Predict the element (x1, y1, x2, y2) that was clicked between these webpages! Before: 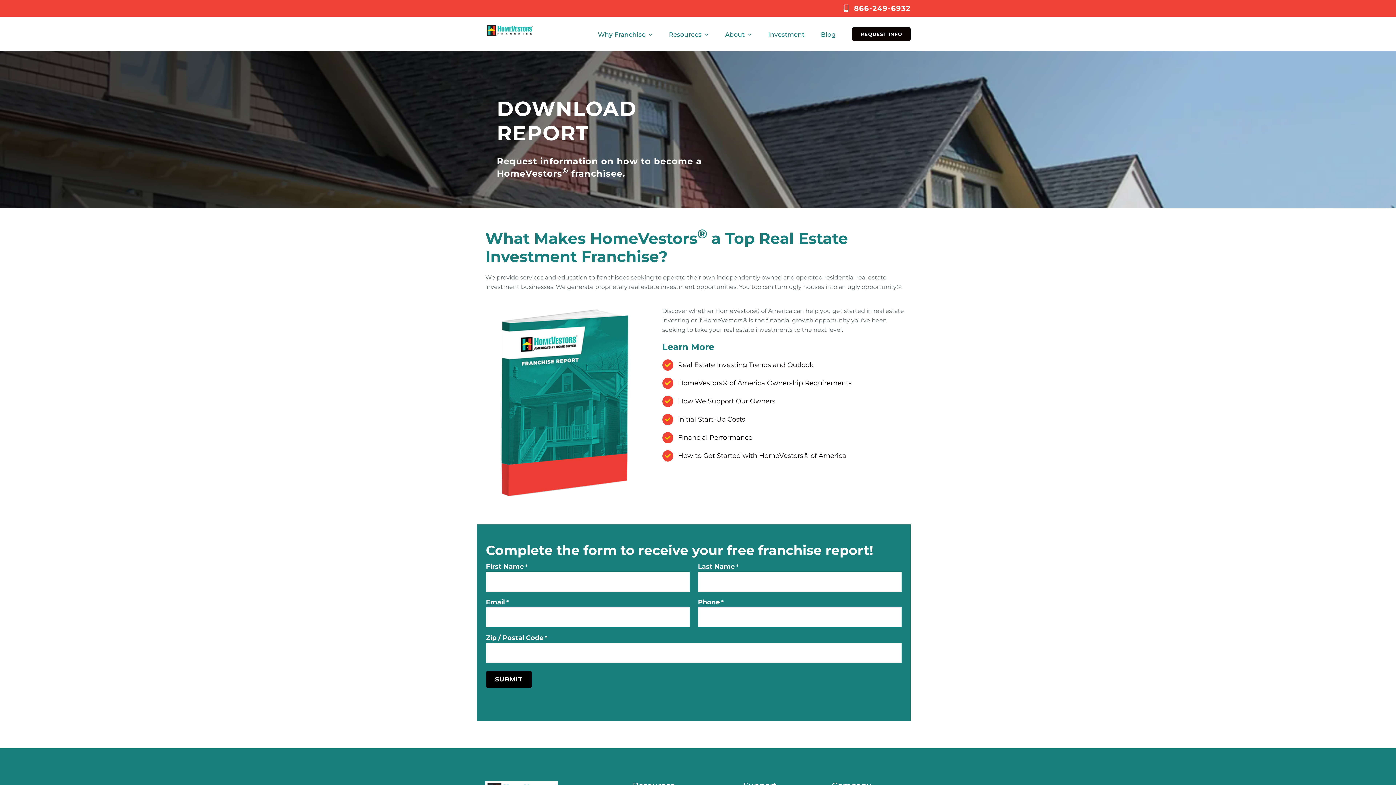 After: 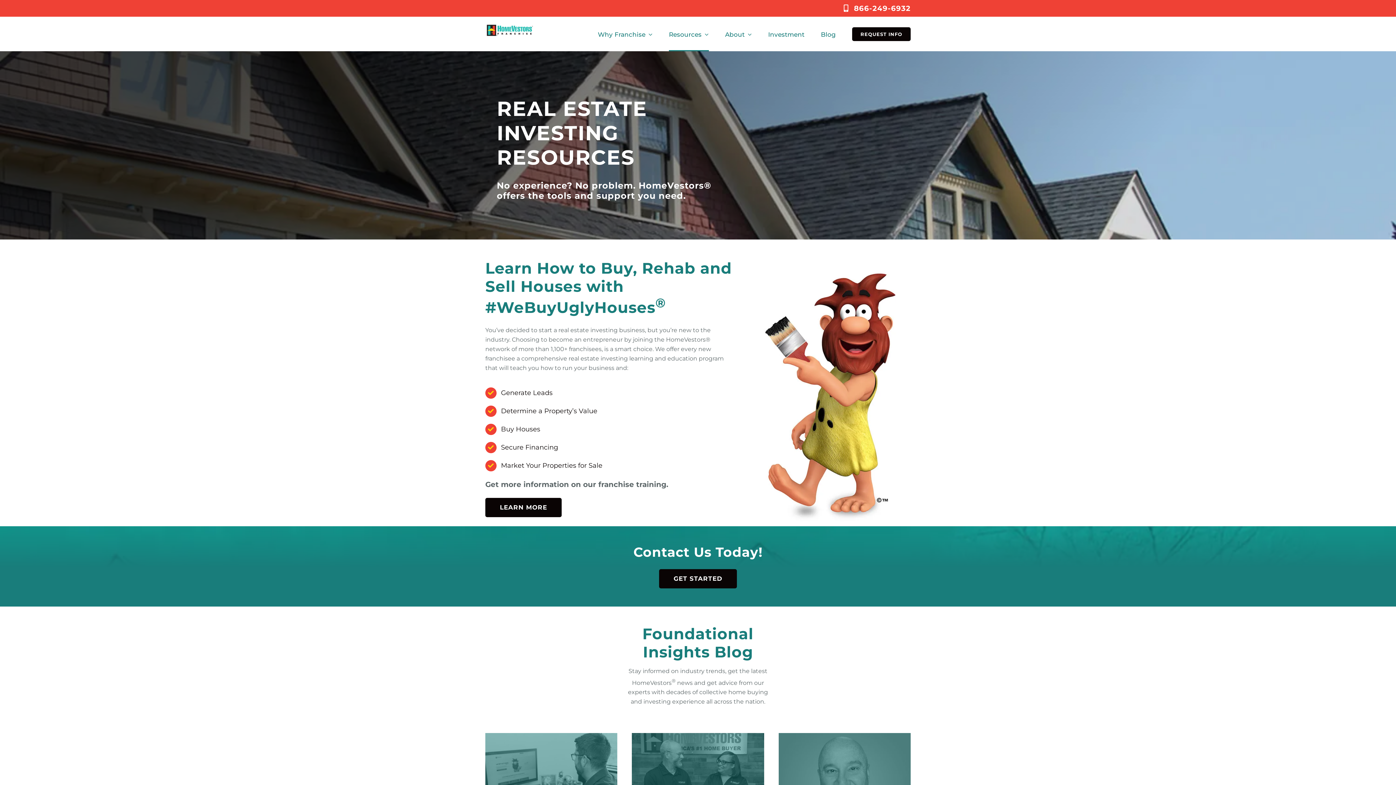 Action: bbox: (669, 16, 708, 51) label: Resources